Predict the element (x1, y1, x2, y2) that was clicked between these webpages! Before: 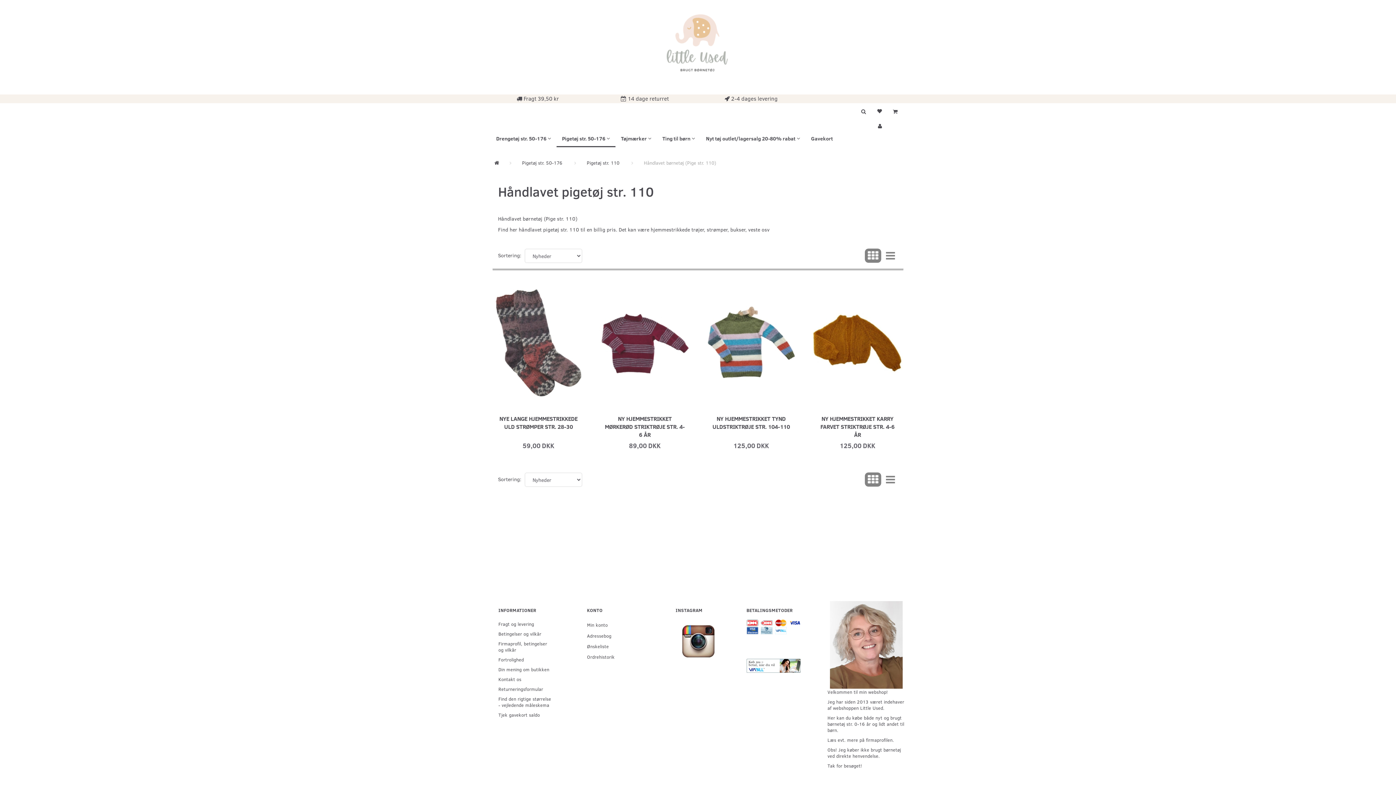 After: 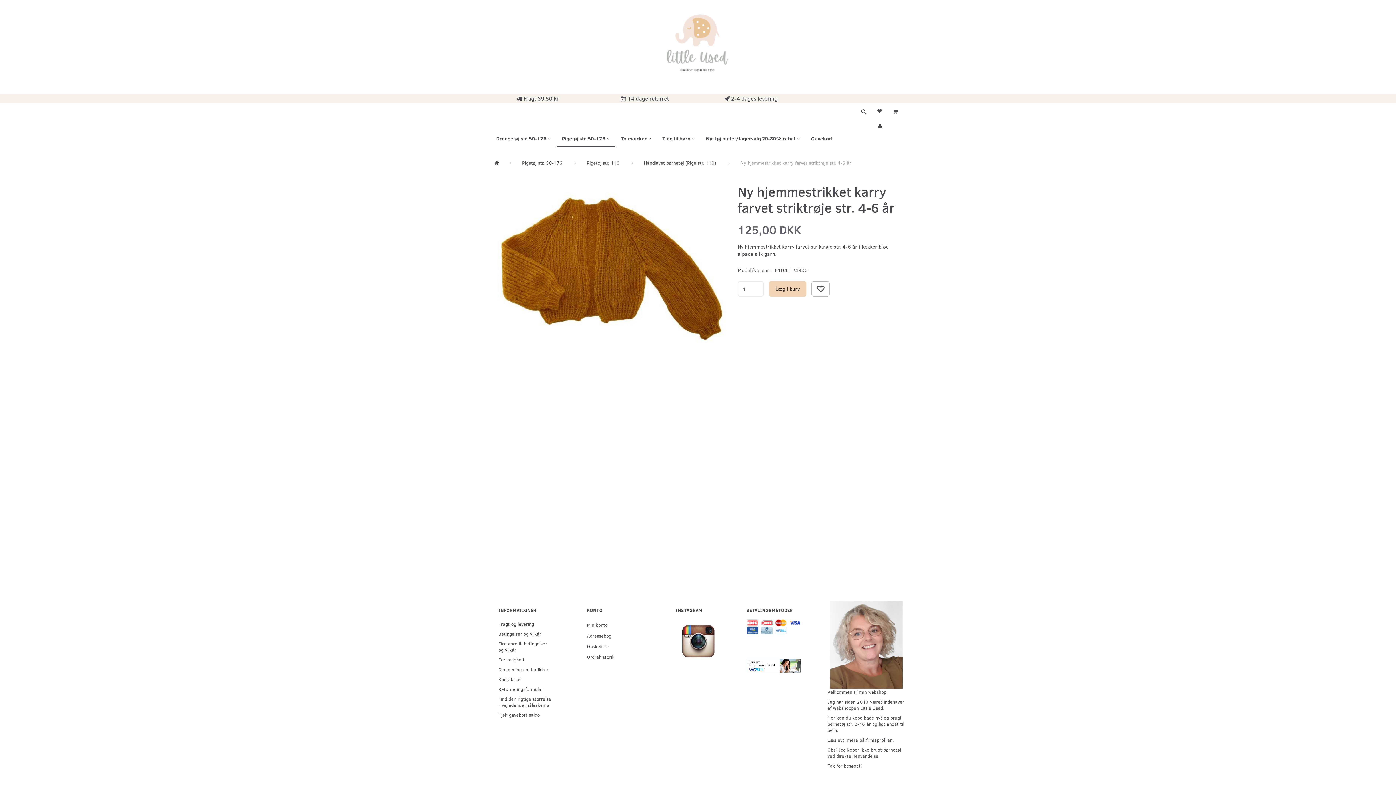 Action: bbox: (810, 279, 905, 407)